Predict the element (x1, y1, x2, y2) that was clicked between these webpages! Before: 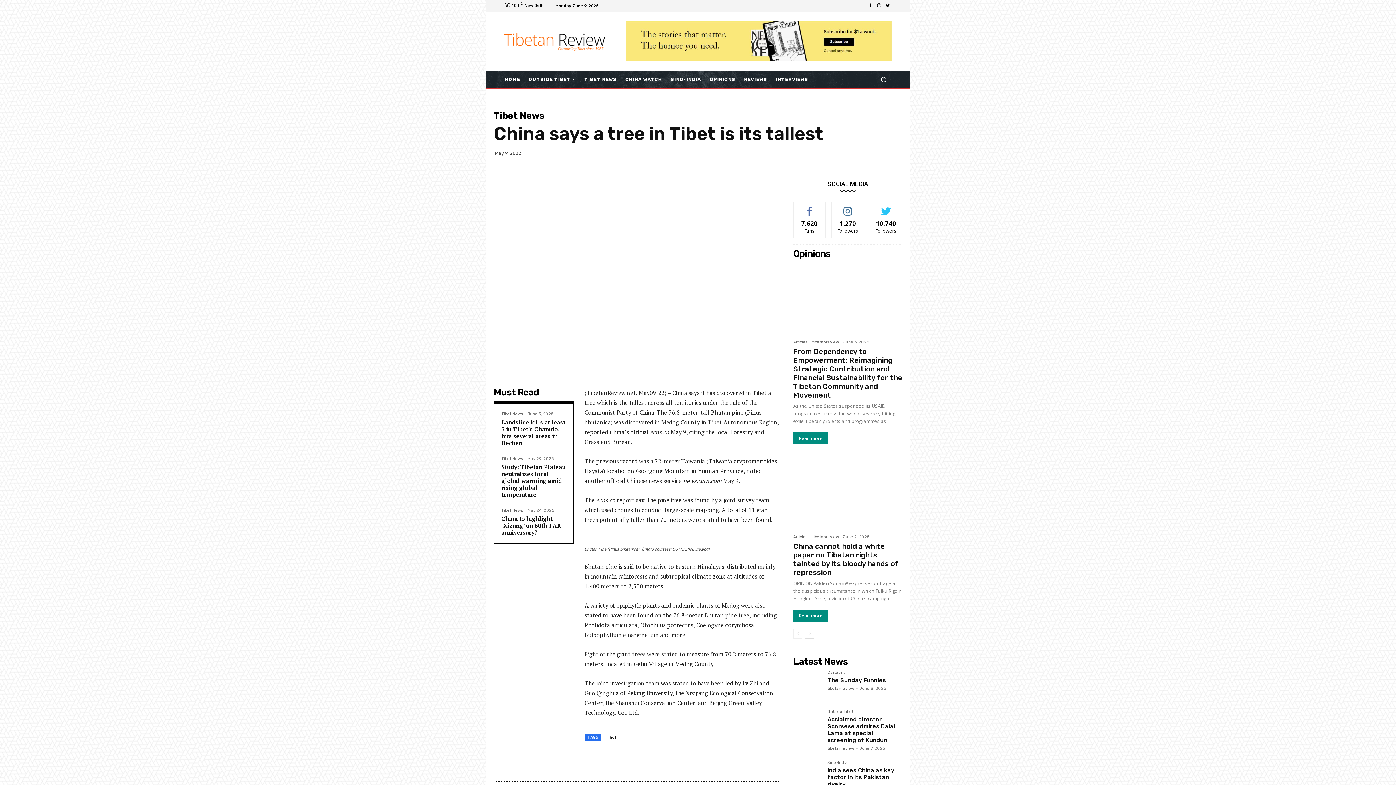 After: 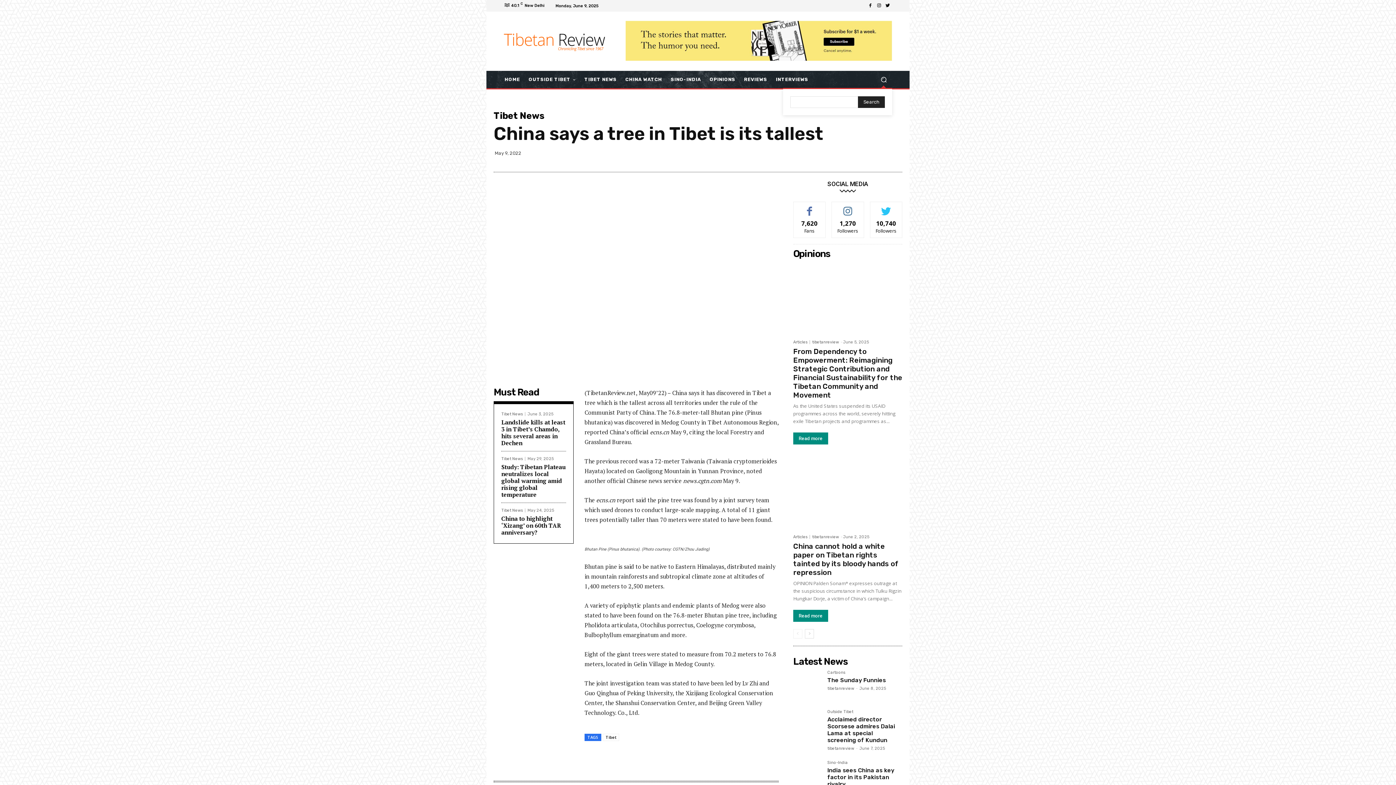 Action: bbox: (875, 70, 892, 87) label: Search